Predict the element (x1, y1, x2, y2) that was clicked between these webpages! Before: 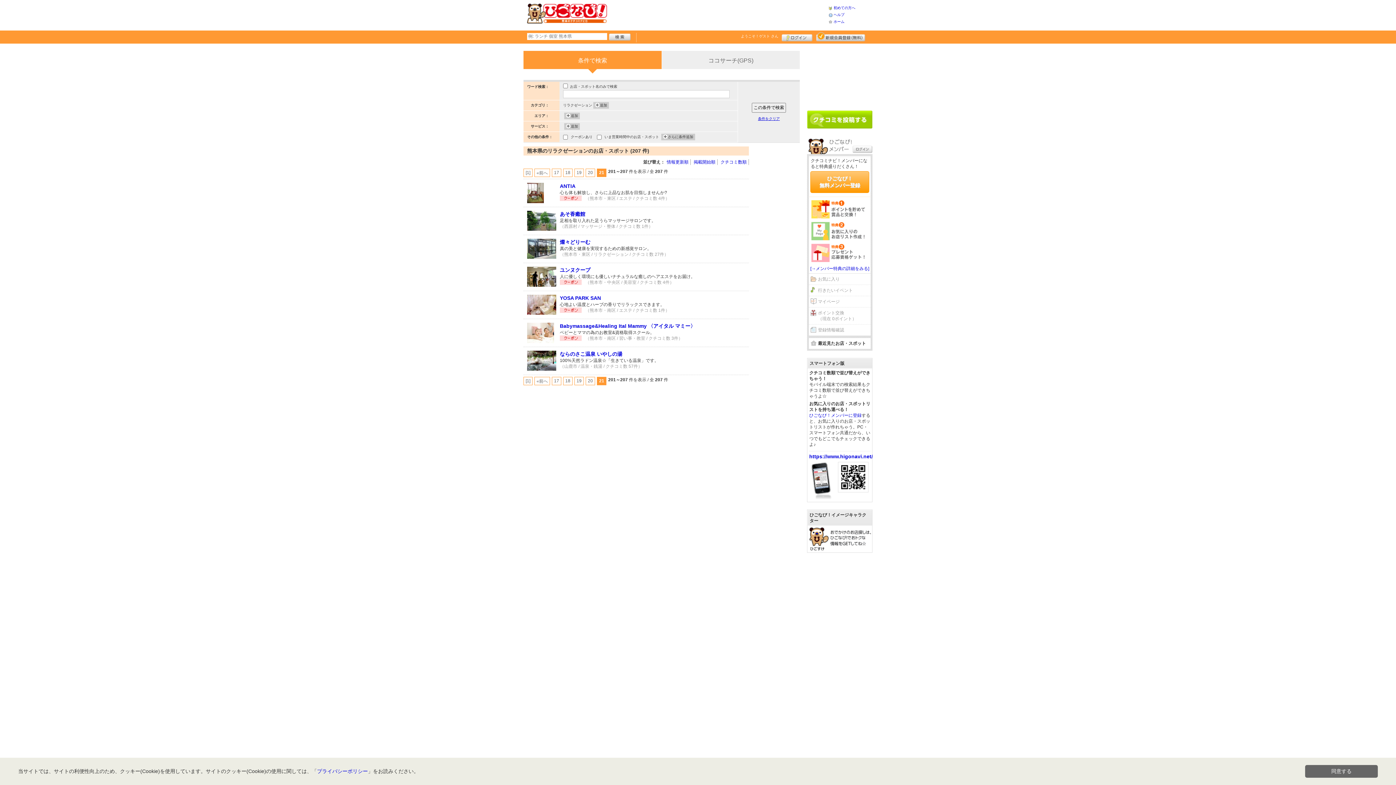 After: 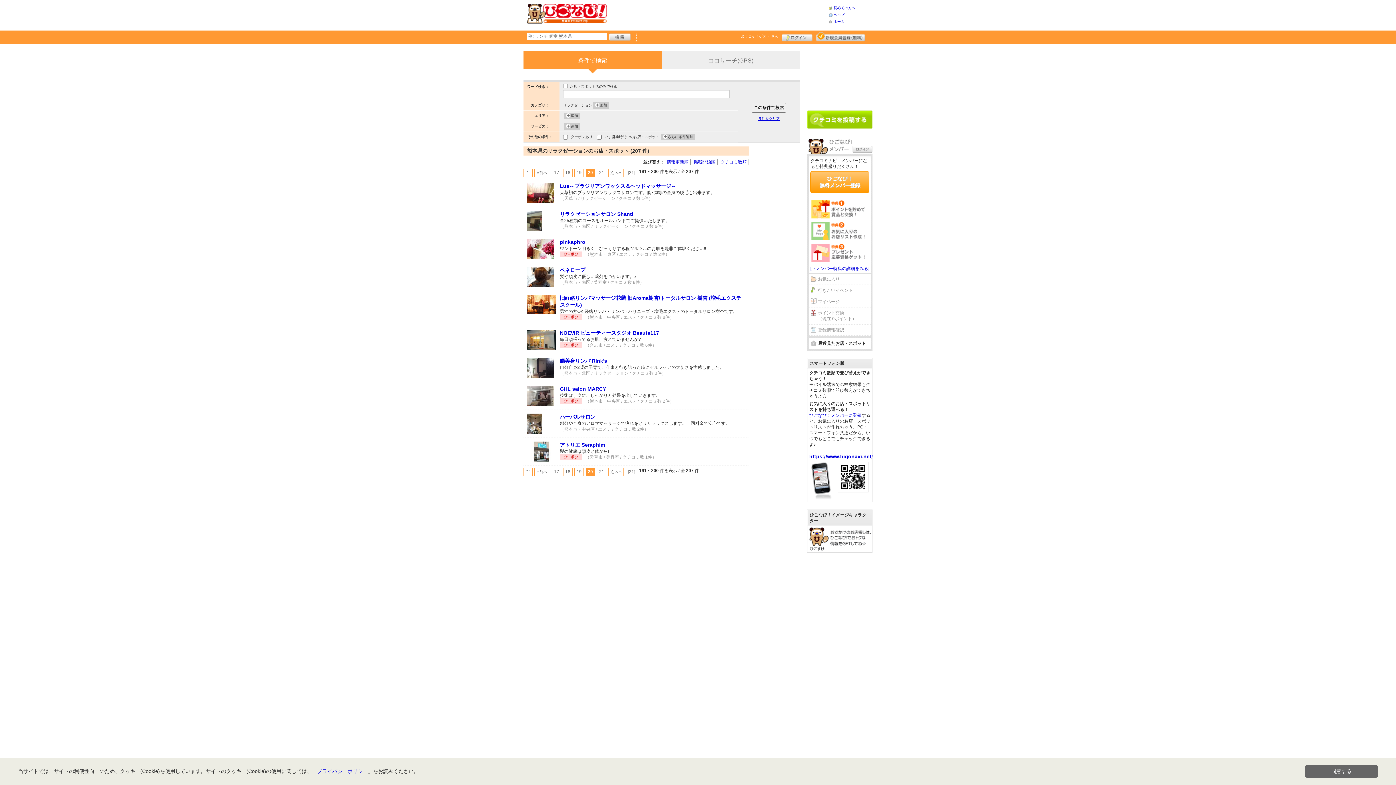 Action: bbox: (534, 168, 550, 177) label: «前へ